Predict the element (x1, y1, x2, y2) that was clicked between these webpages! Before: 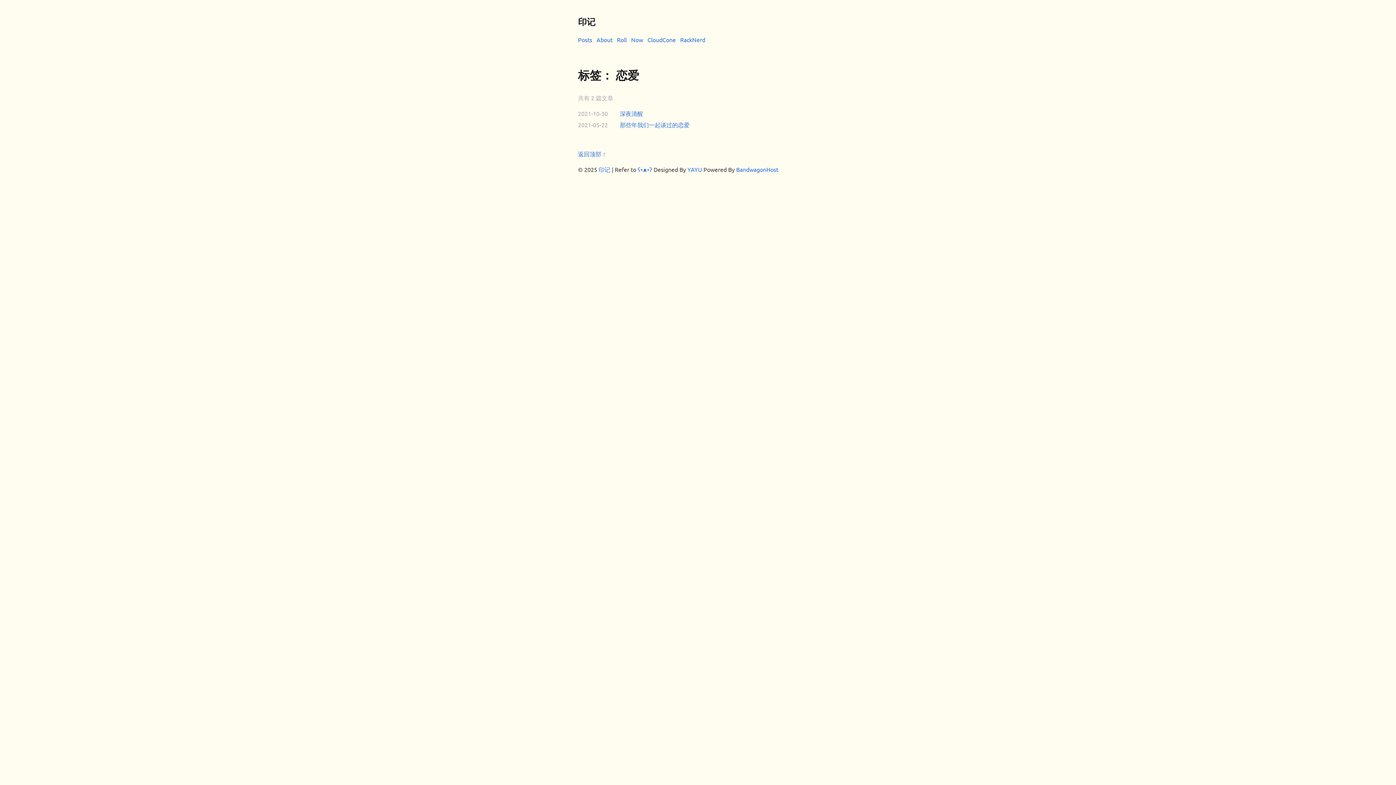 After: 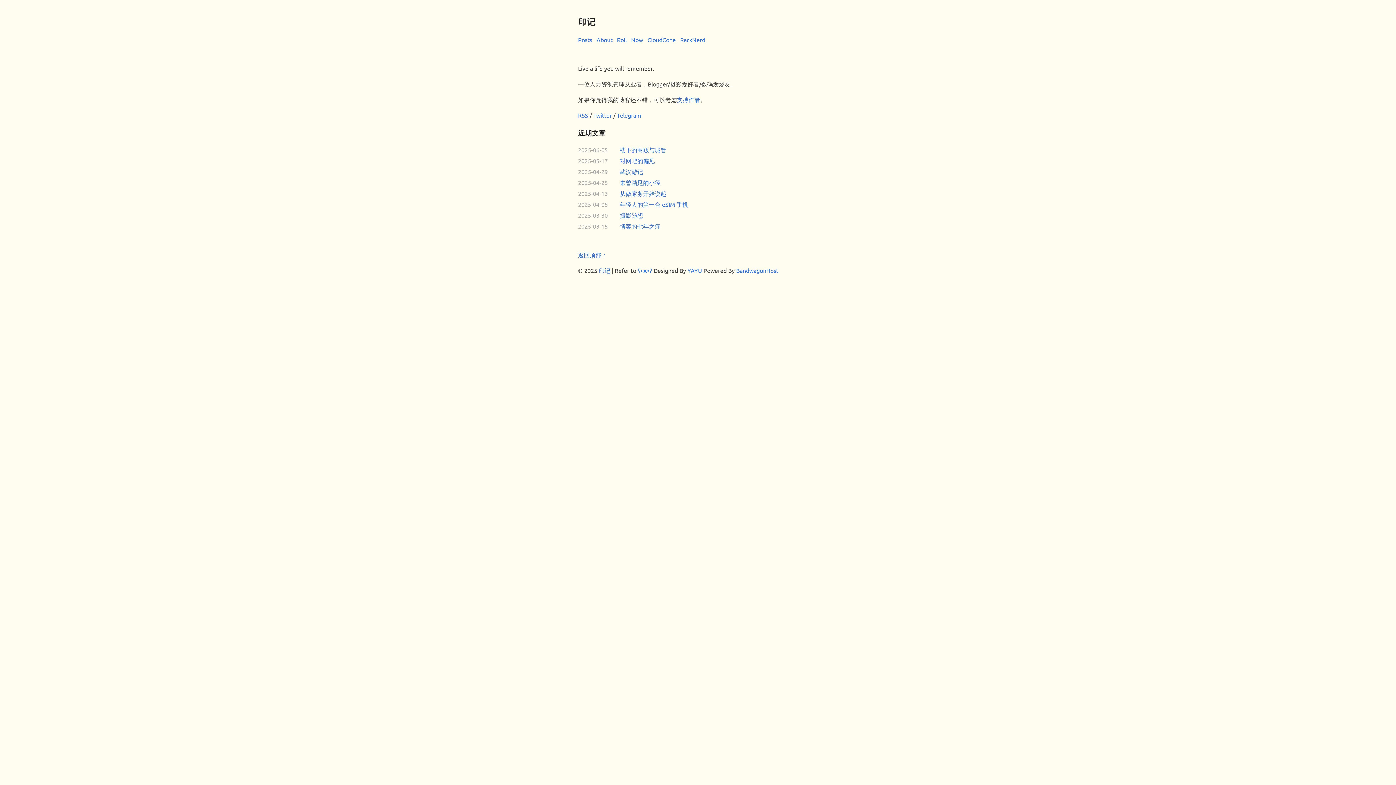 Action: label: 印记 bbox: (598, 165, 610, 173)